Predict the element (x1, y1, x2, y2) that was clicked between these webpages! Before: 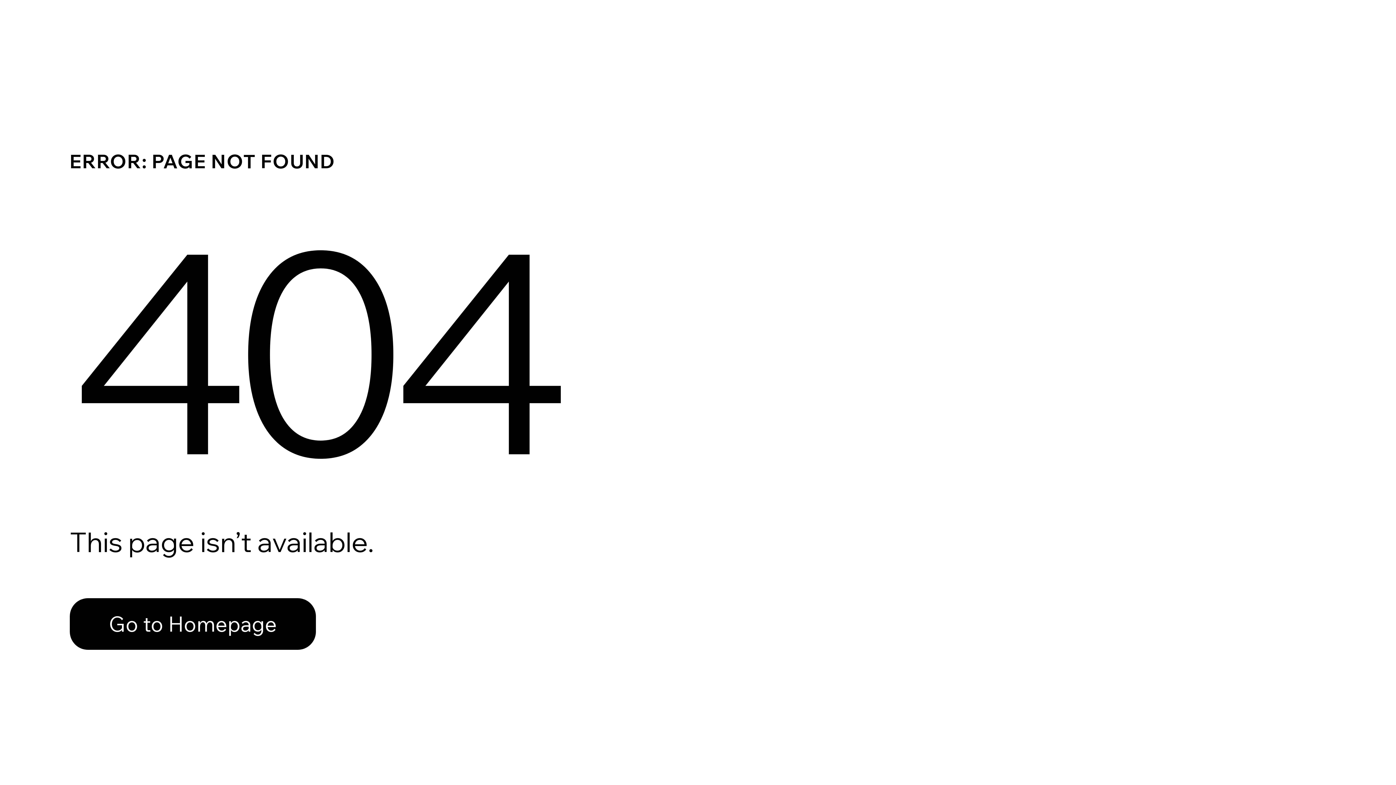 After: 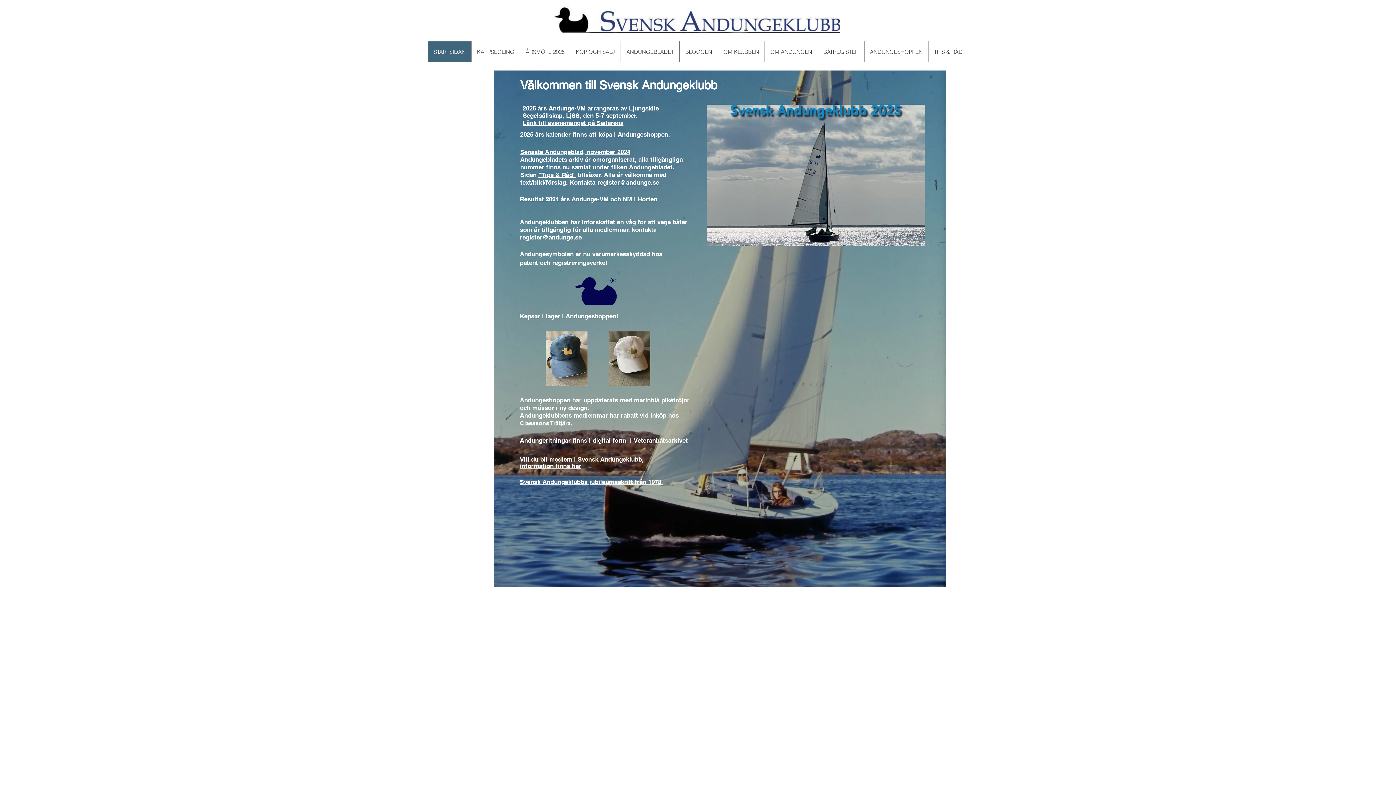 Action: label: Go to Homepage bbox: (69, 582, 768, 659)